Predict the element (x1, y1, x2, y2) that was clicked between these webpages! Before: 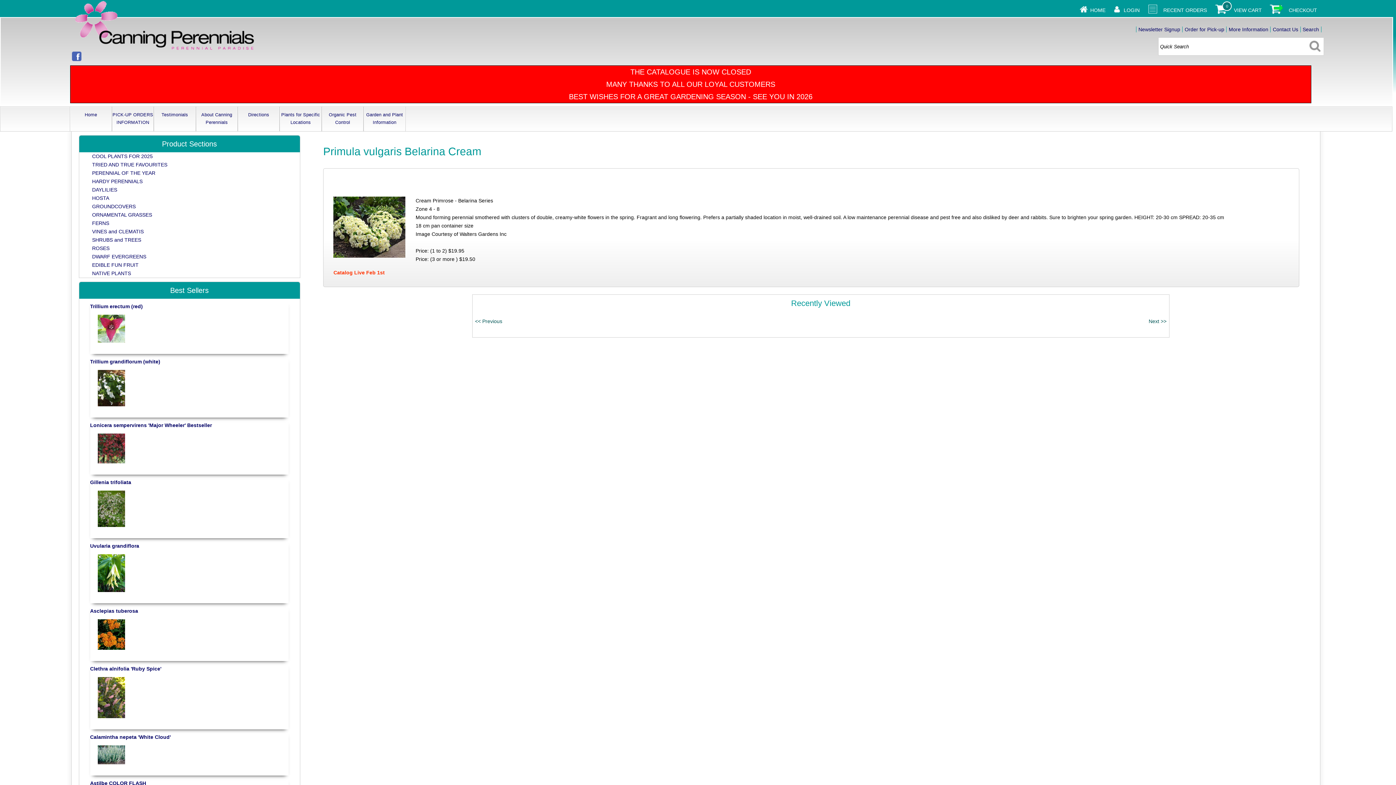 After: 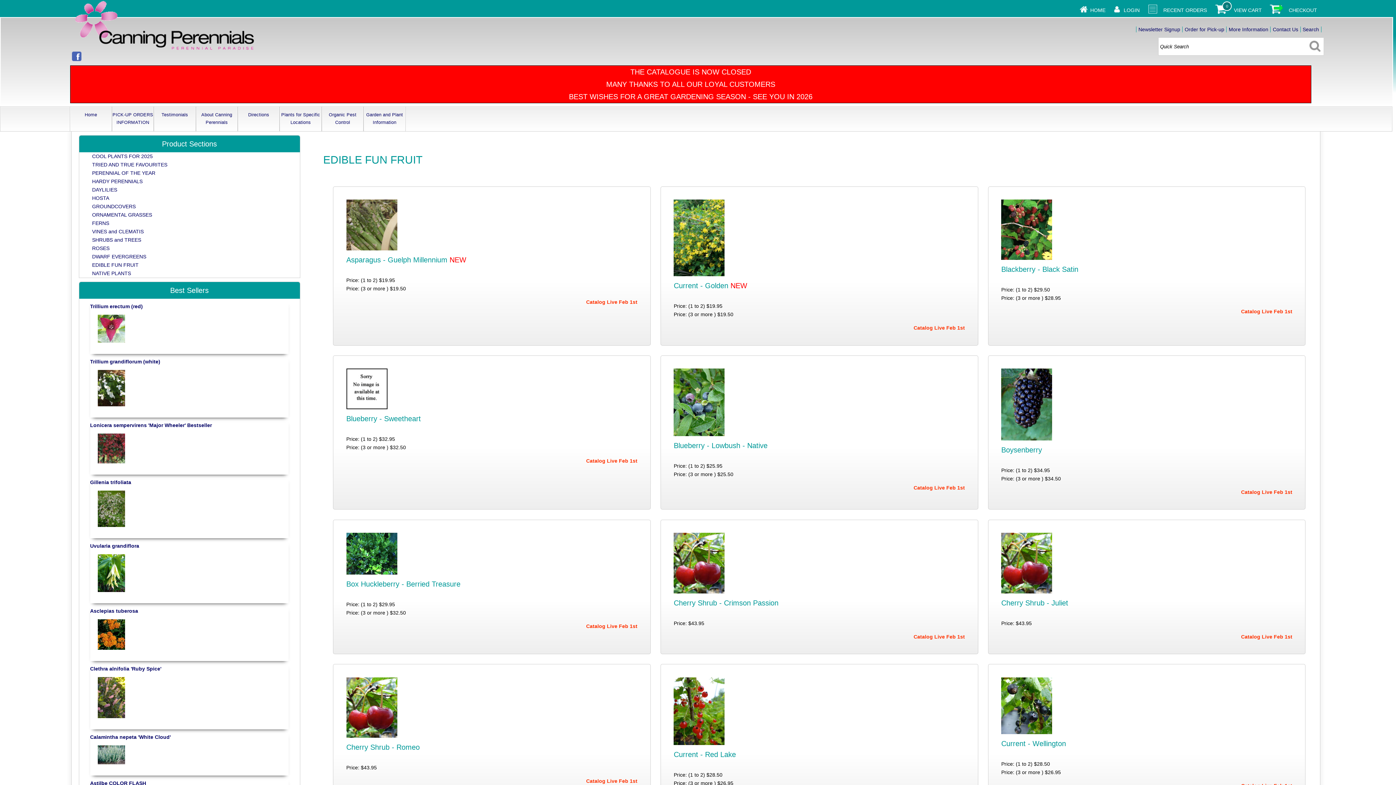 Action: bbox: (92, 262, 138, 268) label: EDIBLE FUN FRUIT